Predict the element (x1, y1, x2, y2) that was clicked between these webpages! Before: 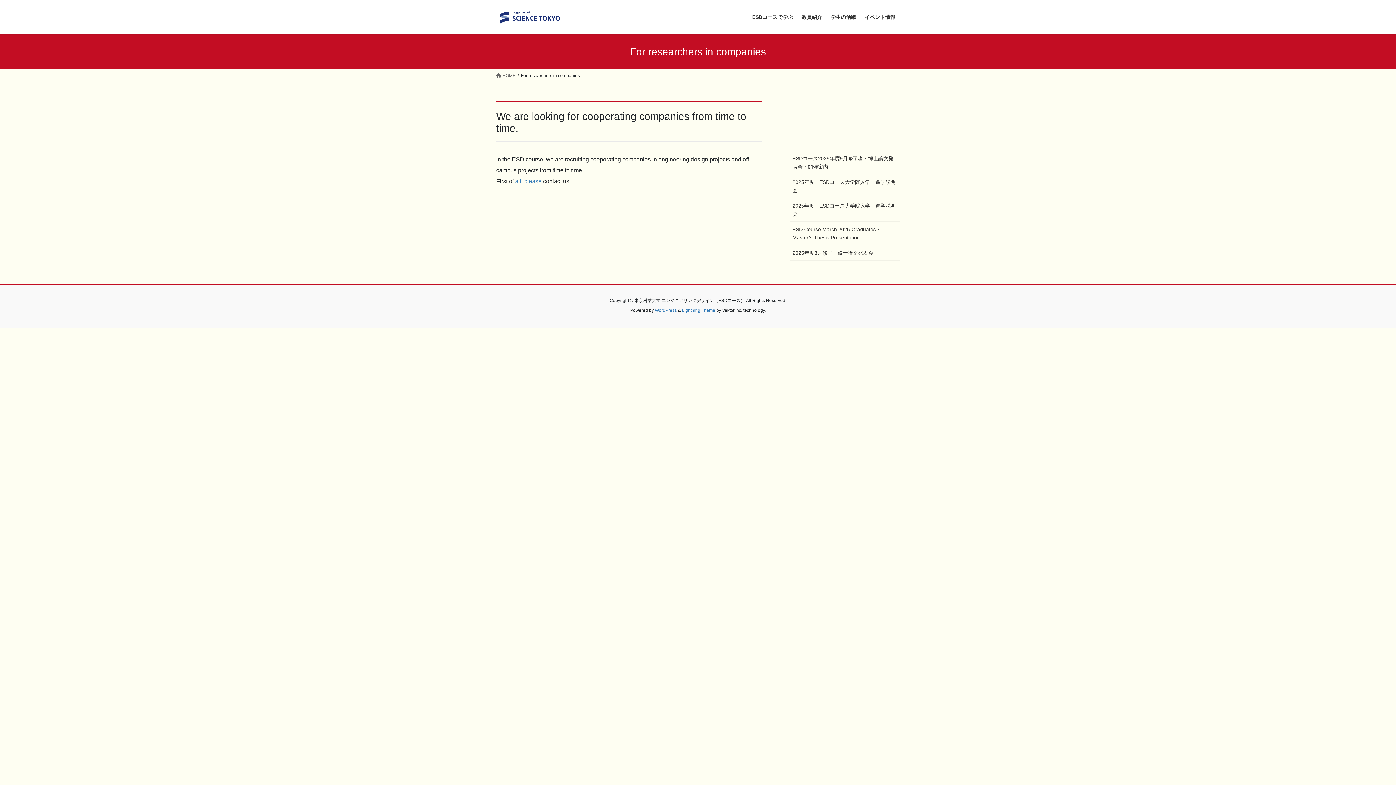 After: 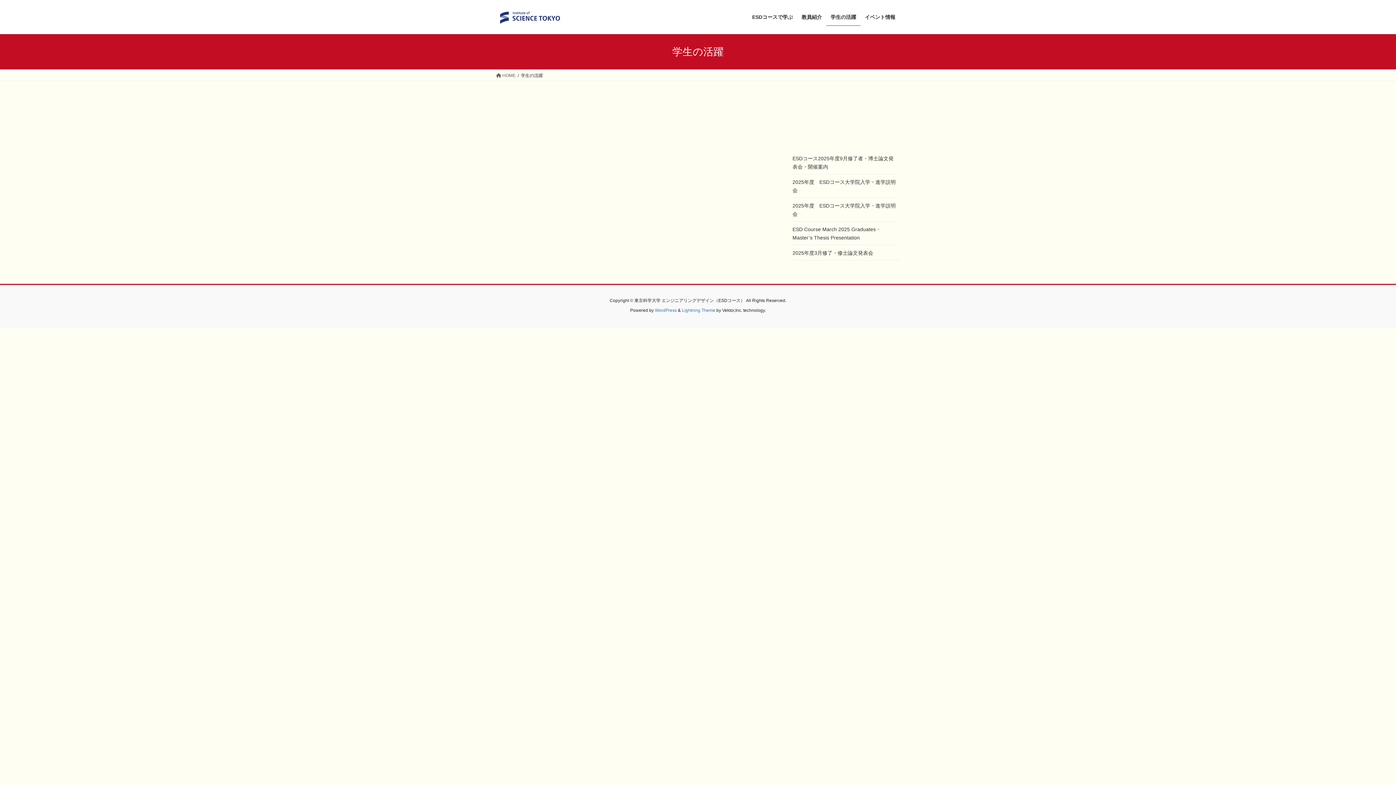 Action: label: 学生の活躍 bbox: (826, 8, 860, 25)